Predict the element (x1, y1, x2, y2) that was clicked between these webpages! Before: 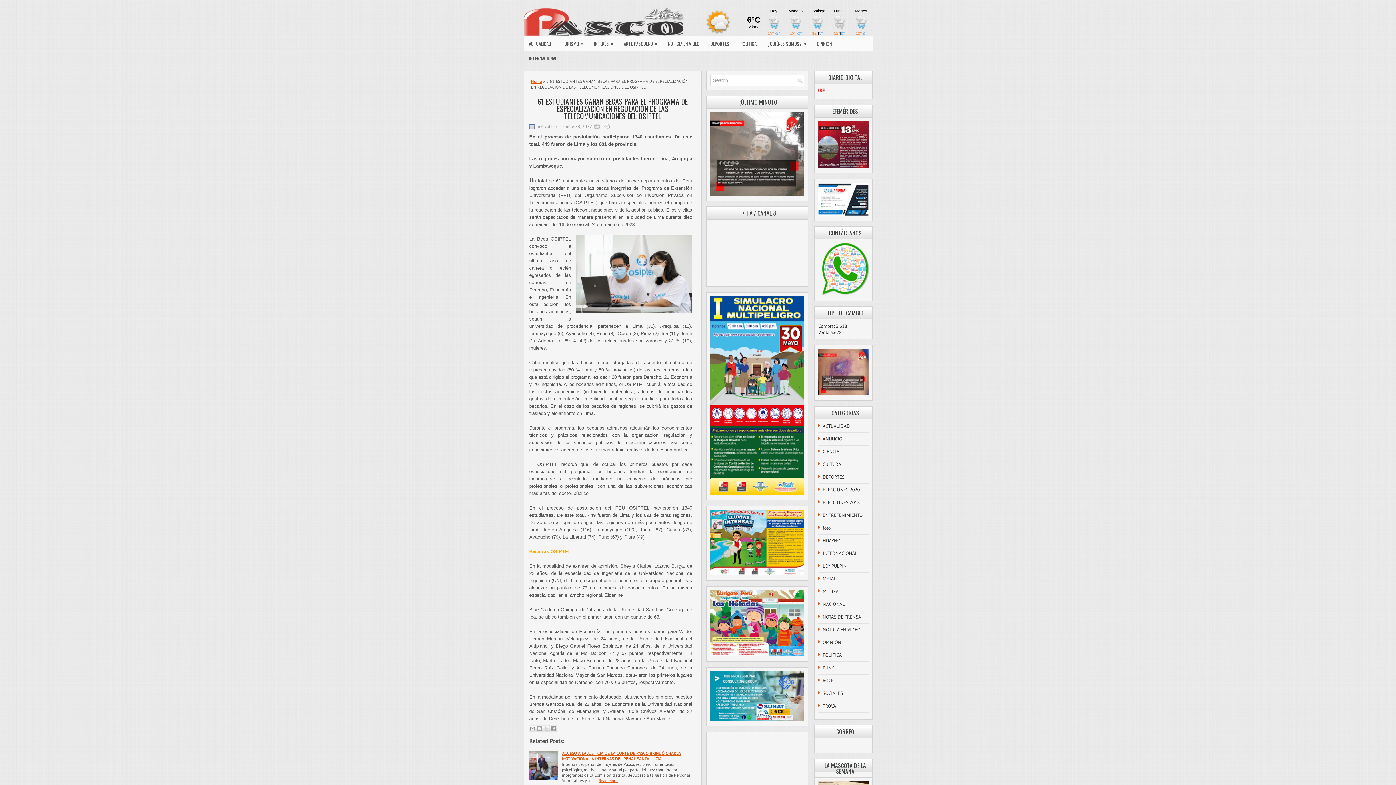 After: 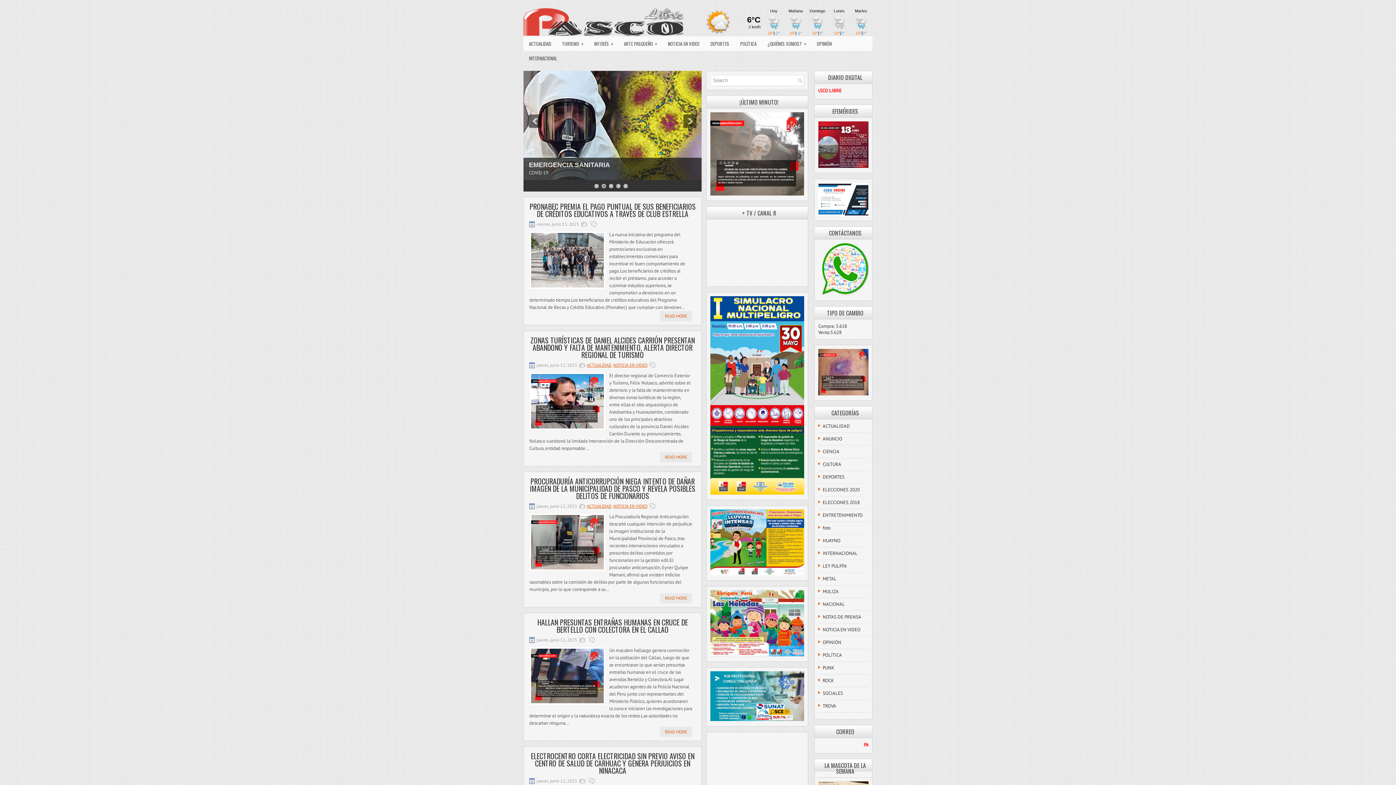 Action: bbox: (531, 78, 542, 84) label: Home